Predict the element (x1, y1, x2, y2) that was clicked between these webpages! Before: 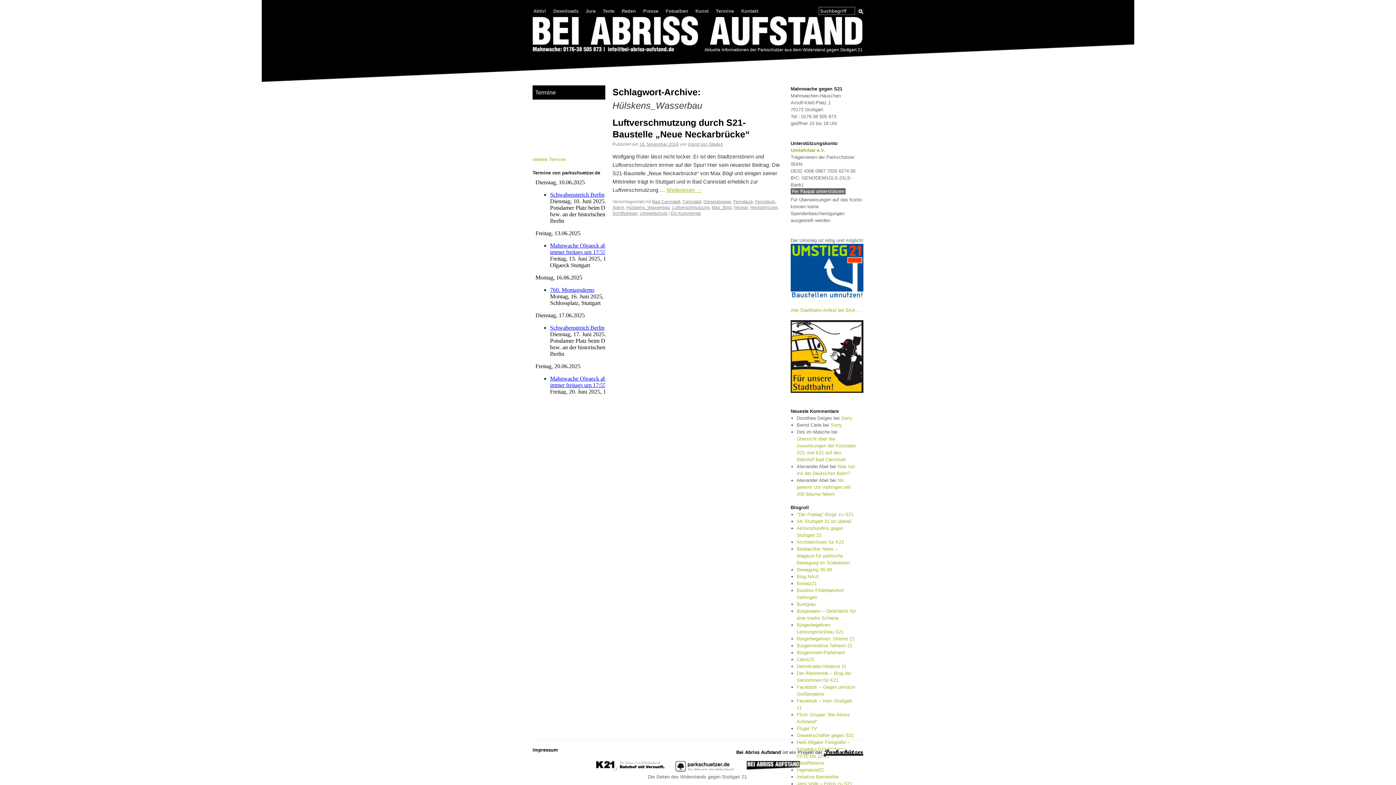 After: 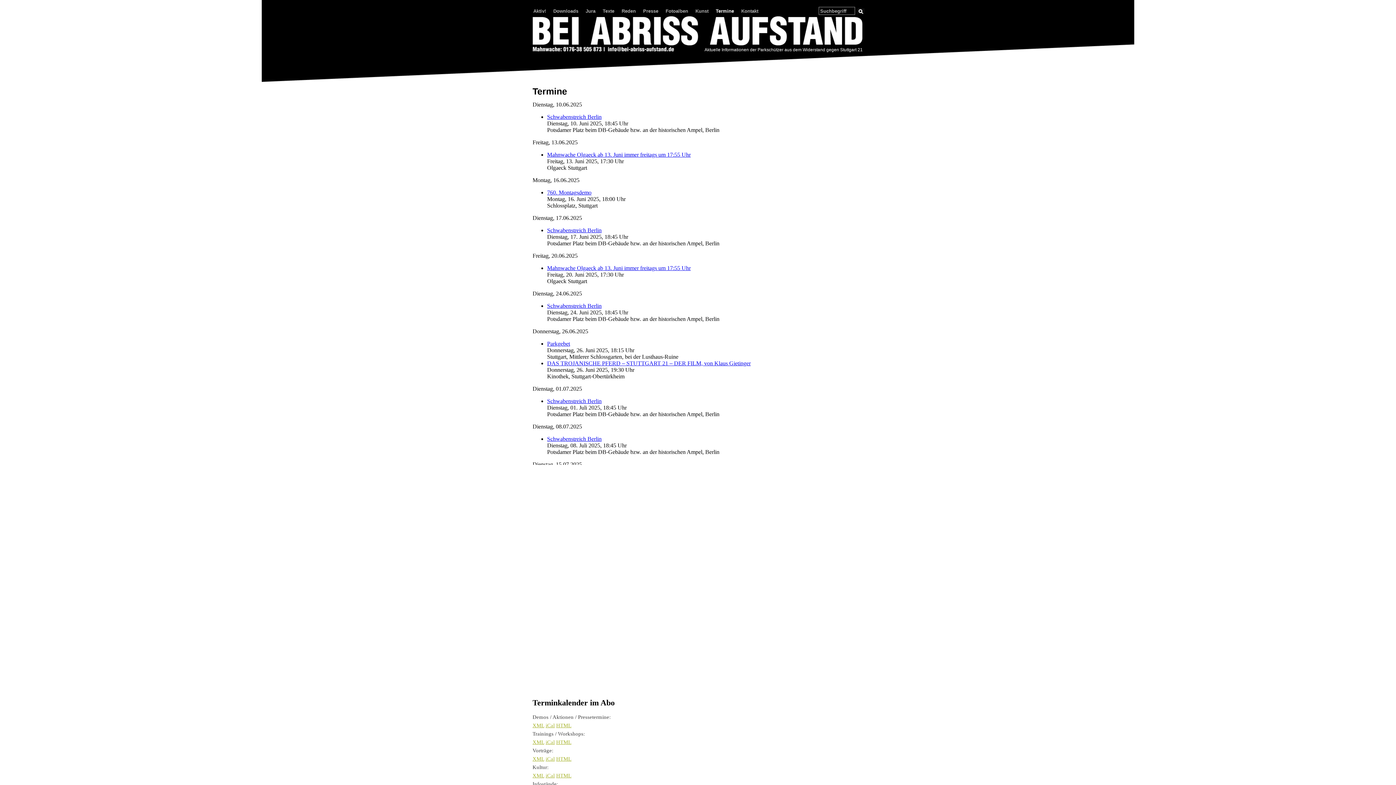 Action: label: weitere Termine bbox: (532, 156, 565, 162)